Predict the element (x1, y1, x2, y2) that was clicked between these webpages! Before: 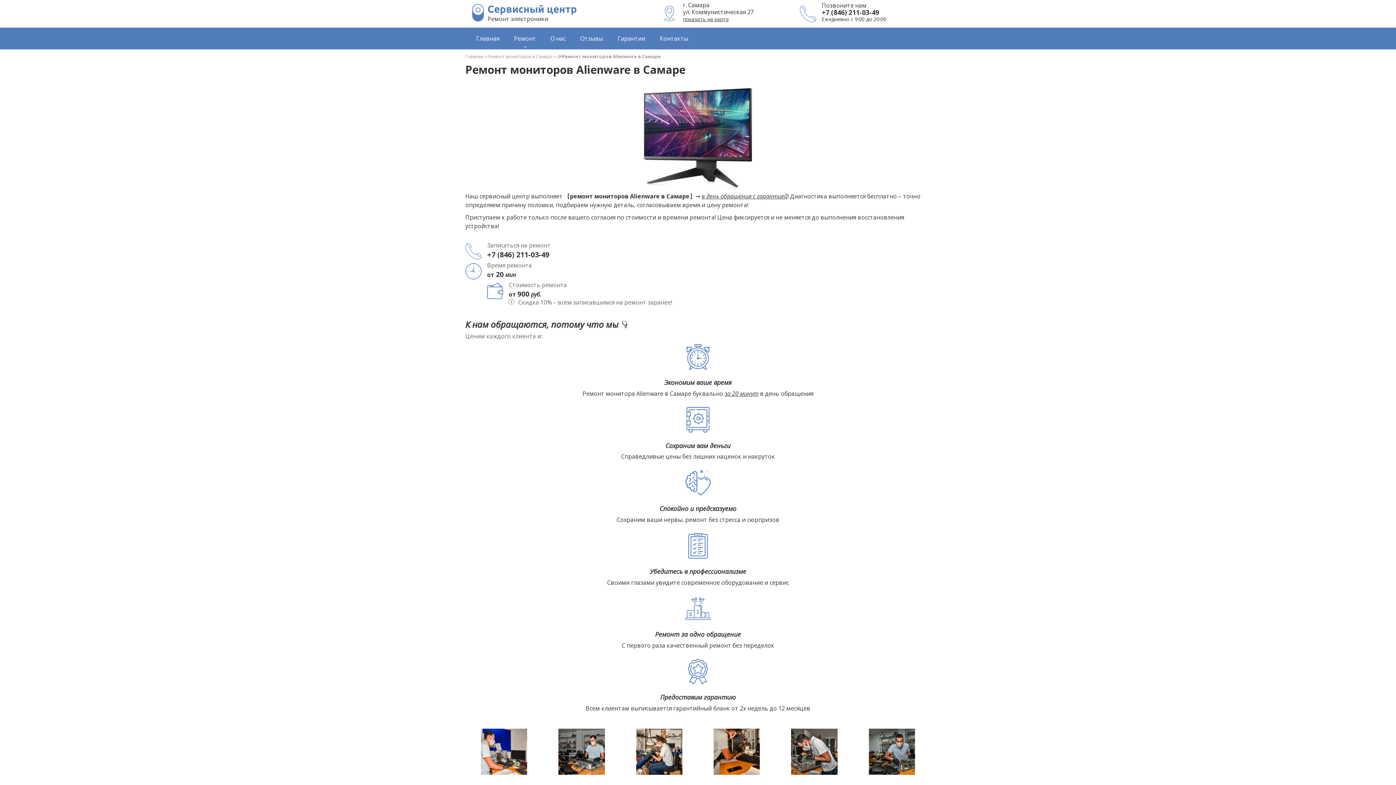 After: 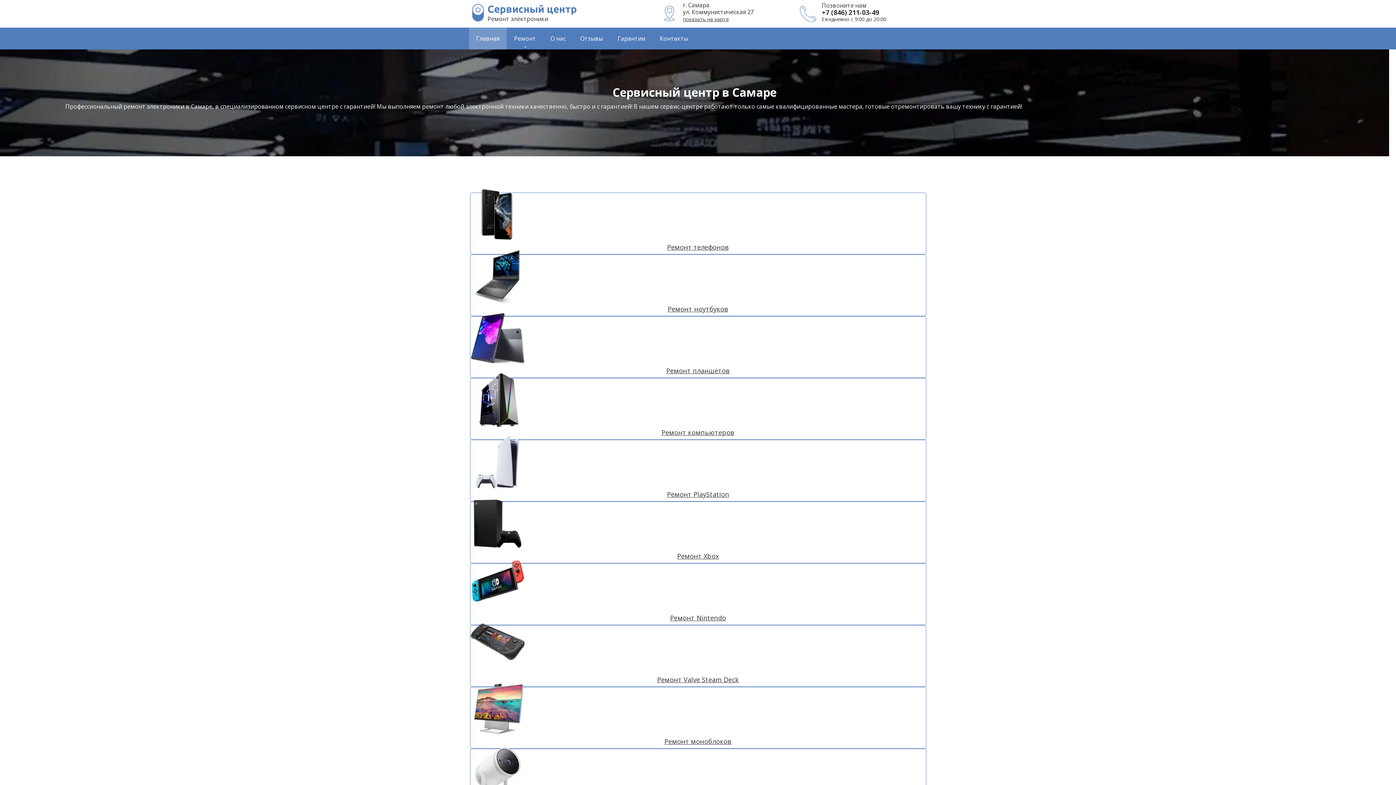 Action: label: Главная bbox: (465, 53, 483, 59)